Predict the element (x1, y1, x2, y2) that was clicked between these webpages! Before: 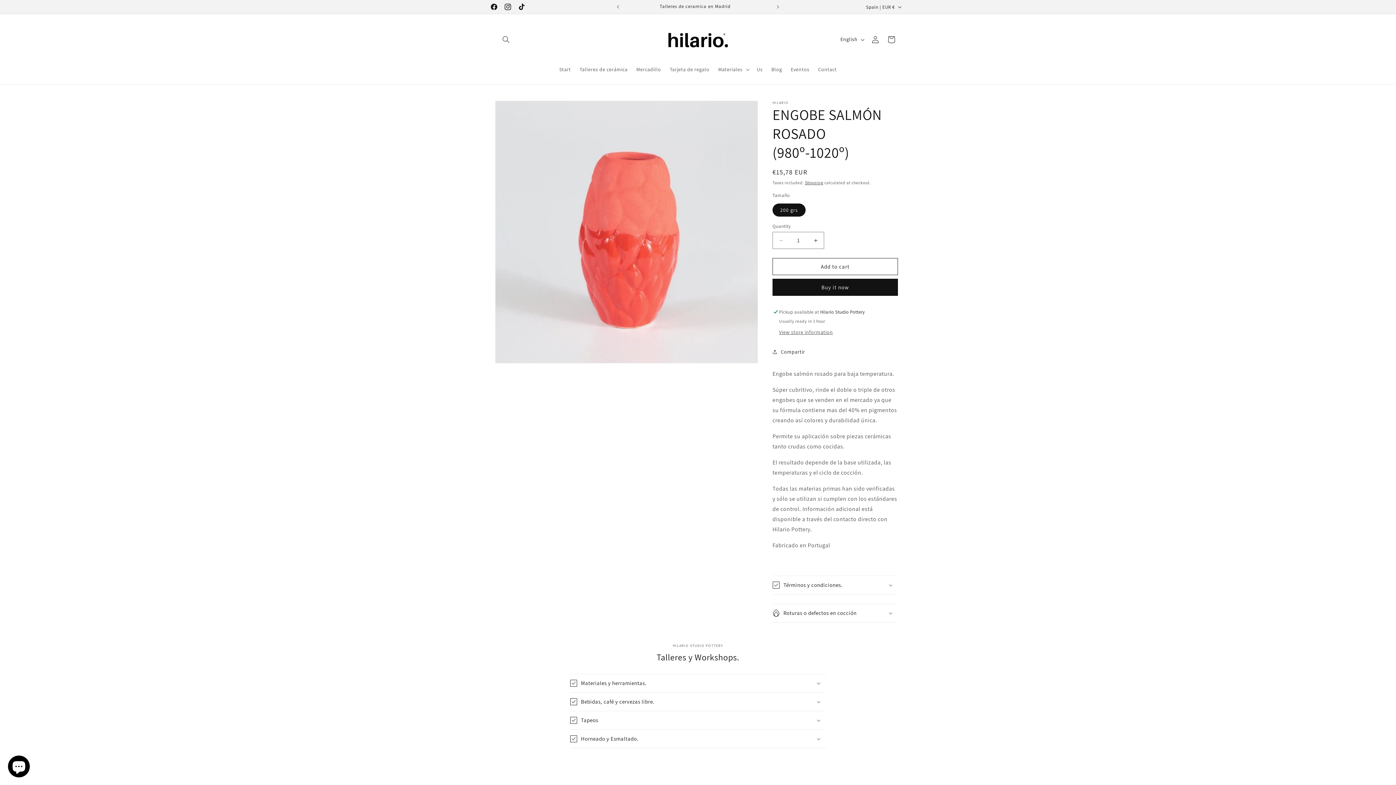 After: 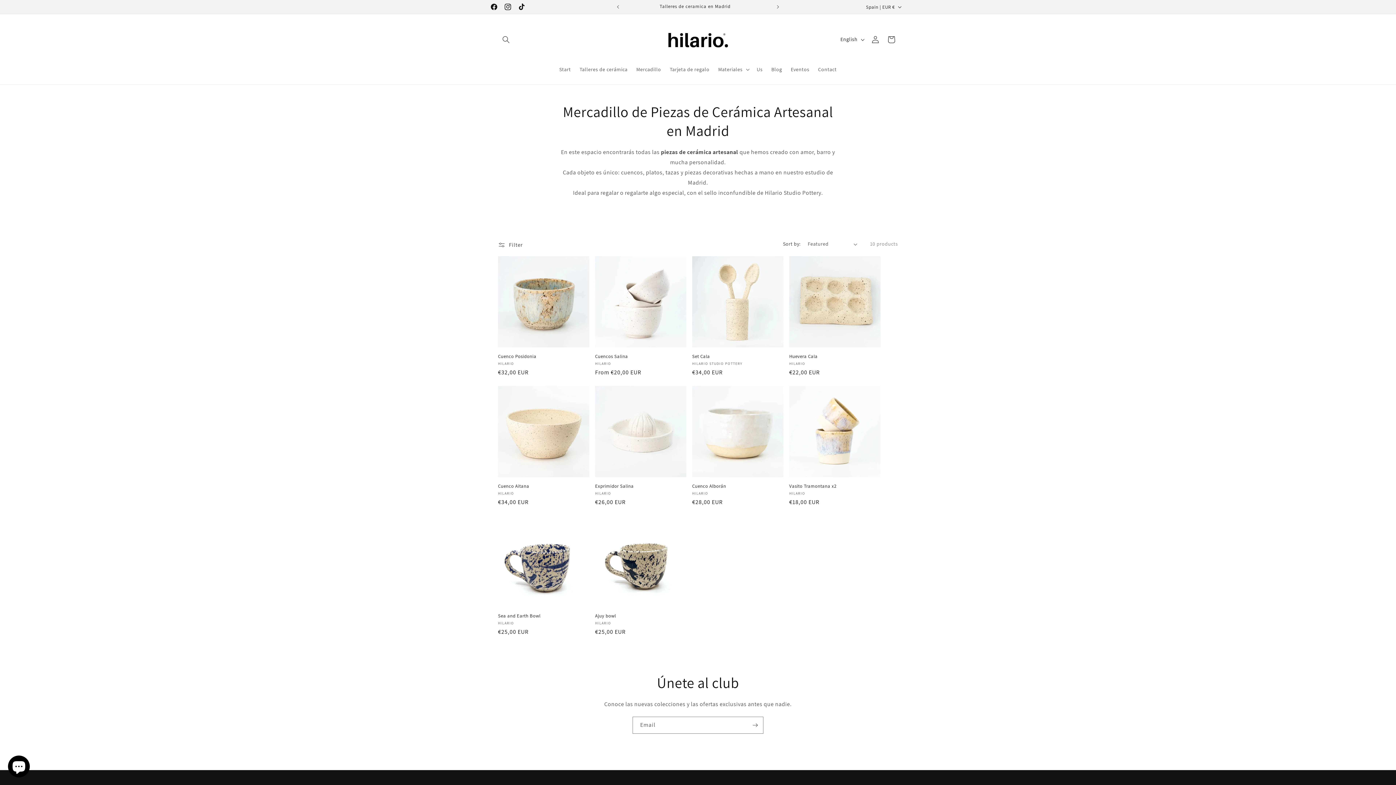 Action: label: Mercadillo bbox: (632, 61, 665, 77)